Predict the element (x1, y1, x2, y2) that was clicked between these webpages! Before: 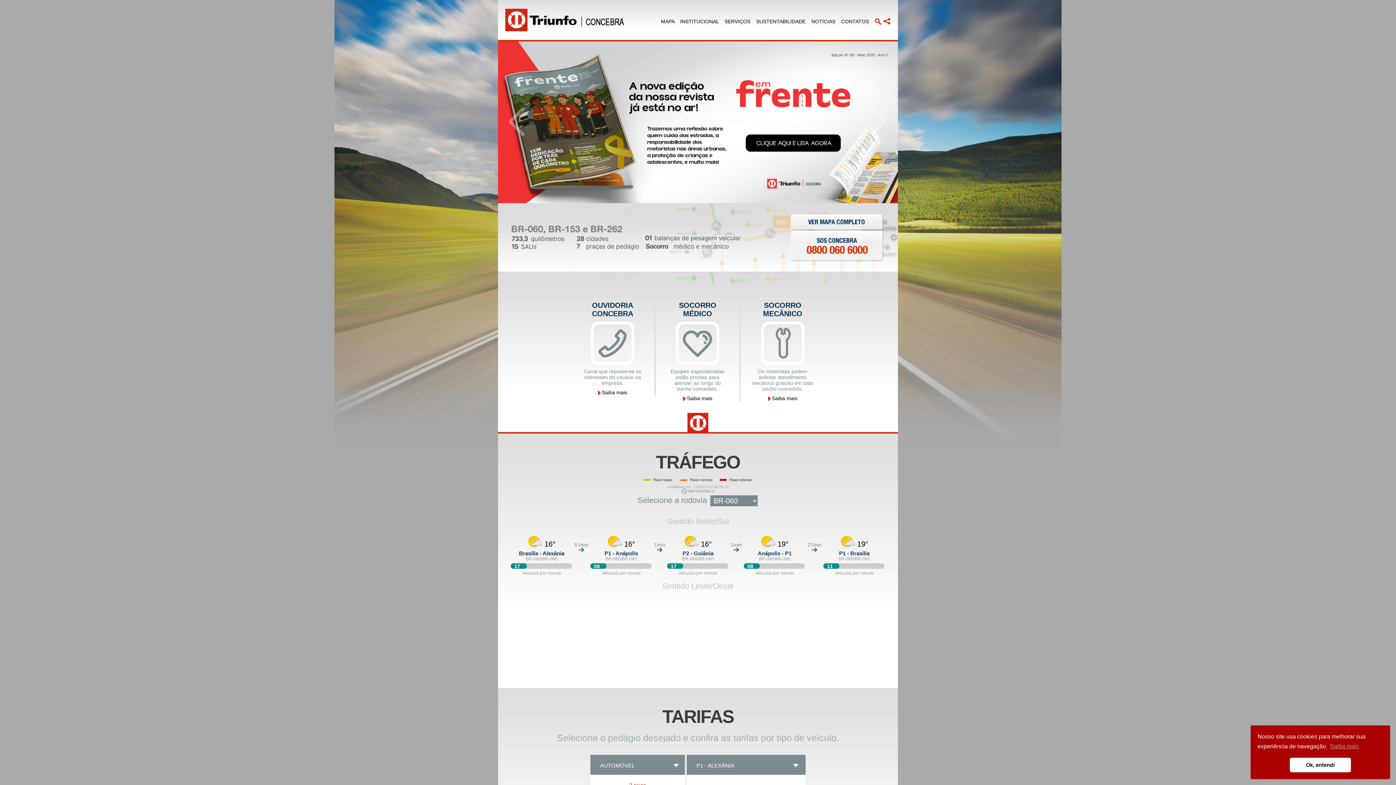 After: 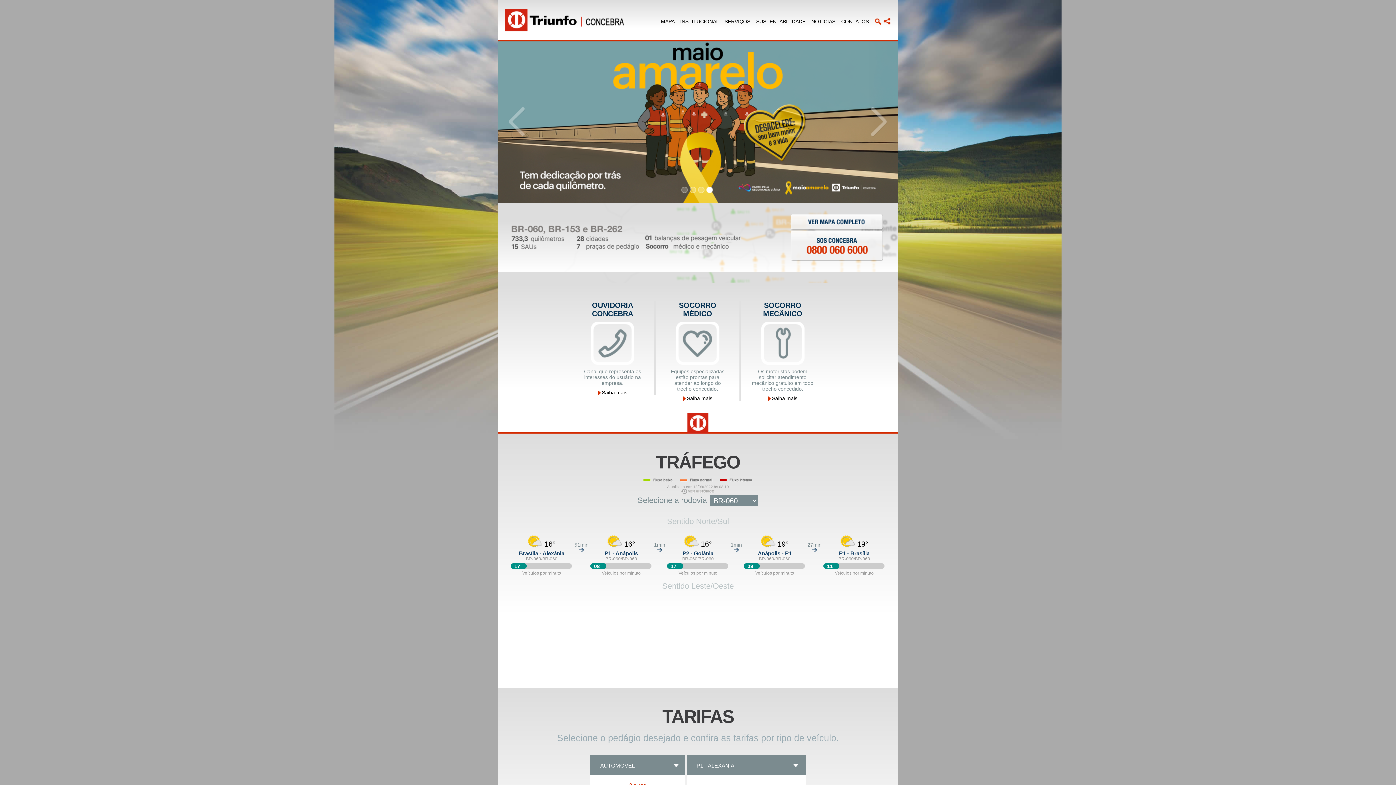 Action: label: dismiss cookie message bbox: (1290, 758, 1351, 772)